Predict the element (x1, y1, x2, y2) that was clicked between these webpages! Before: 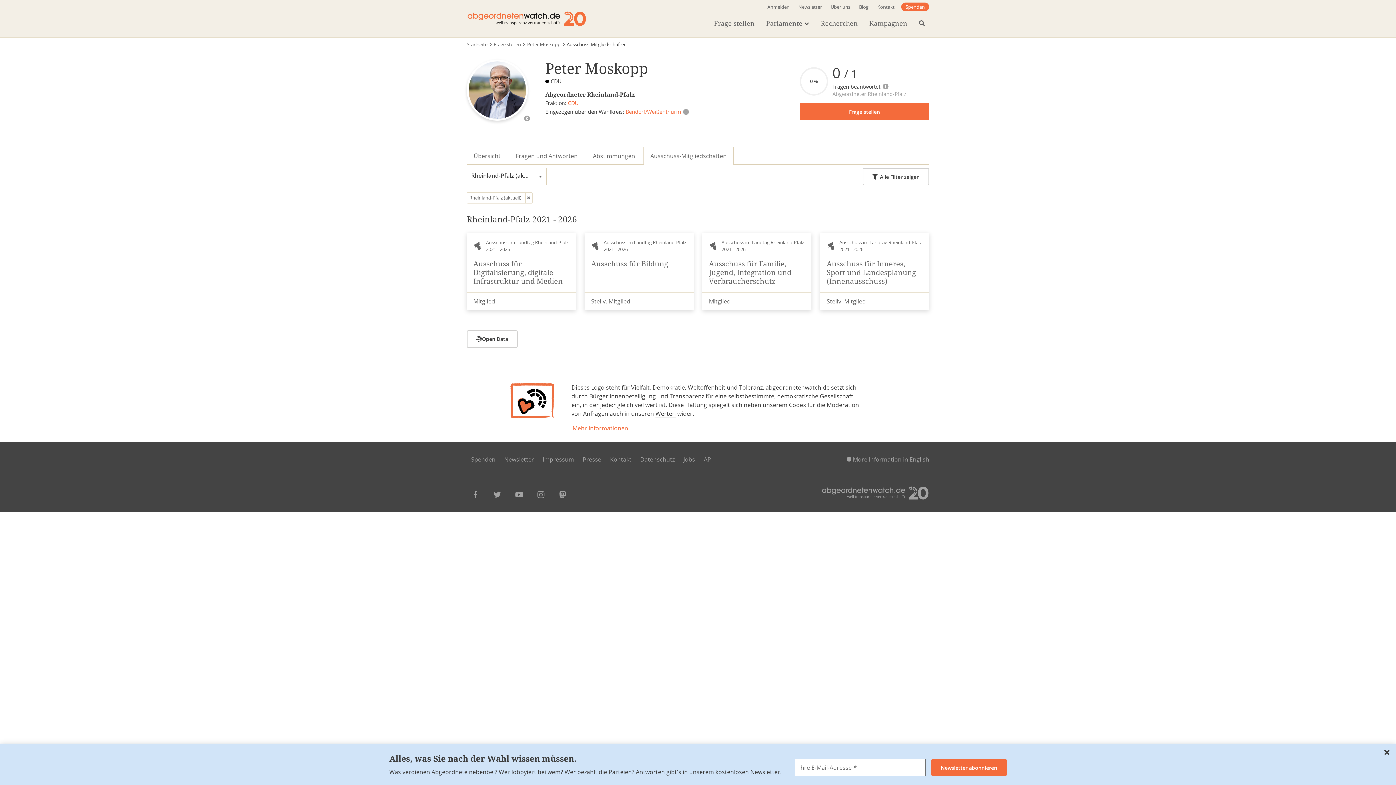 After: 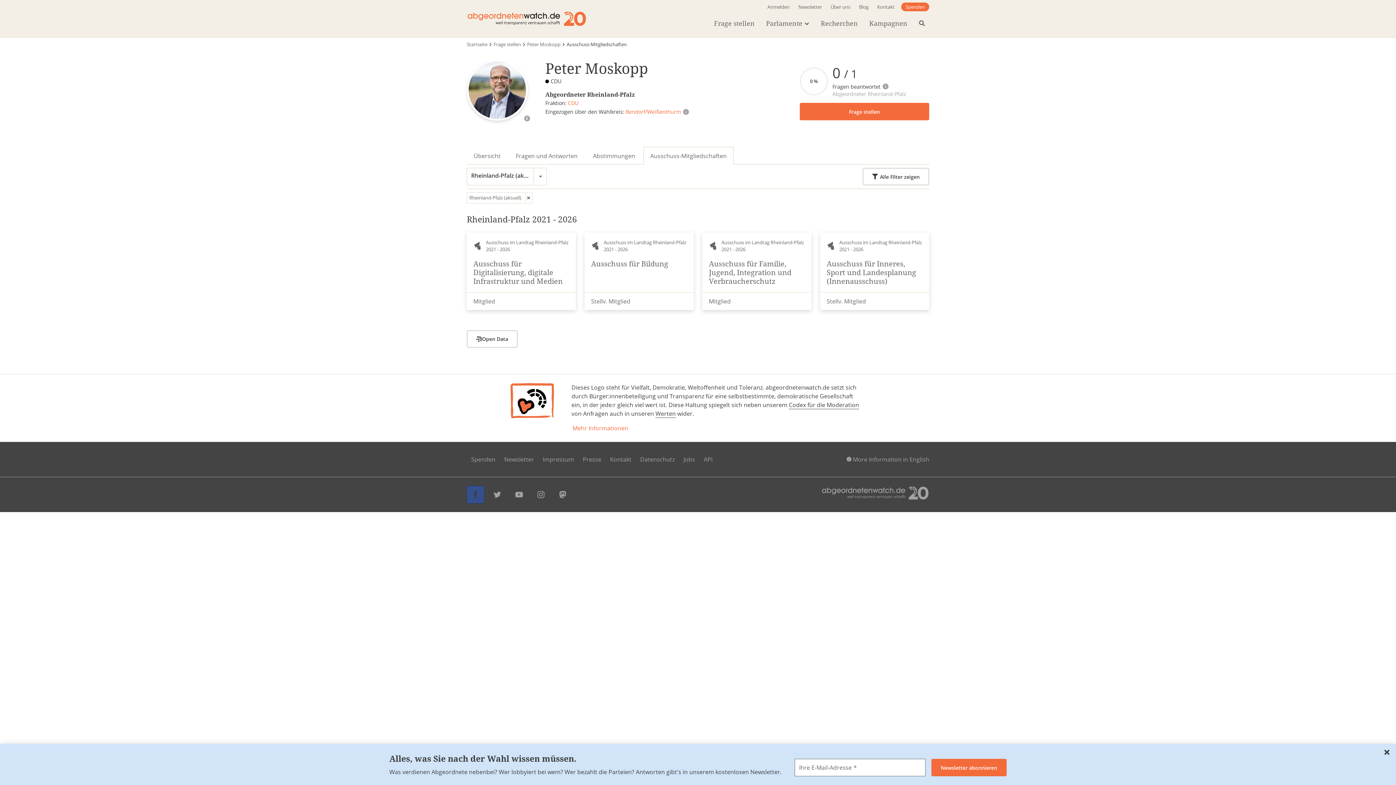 Action: bbox: (466, 486, 484, 503) label: facebook